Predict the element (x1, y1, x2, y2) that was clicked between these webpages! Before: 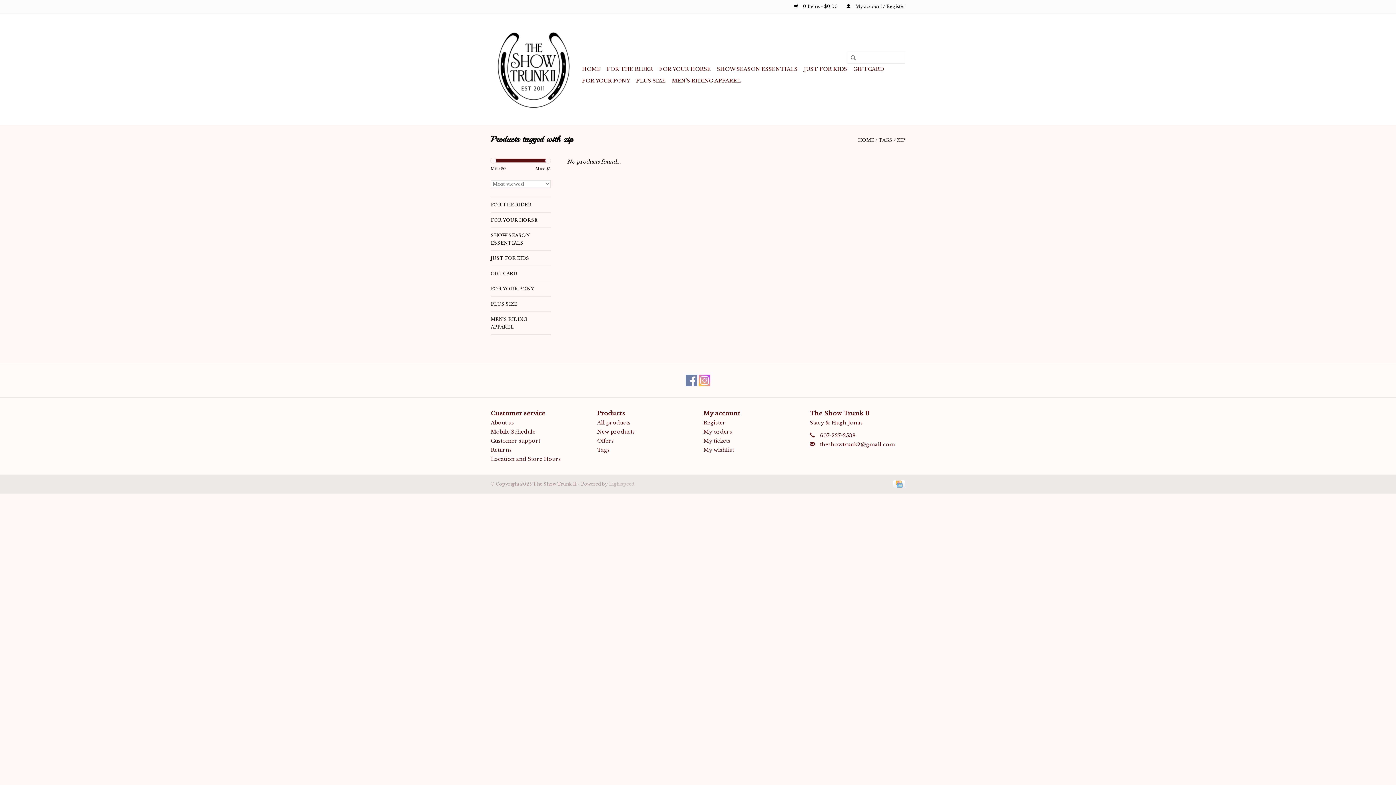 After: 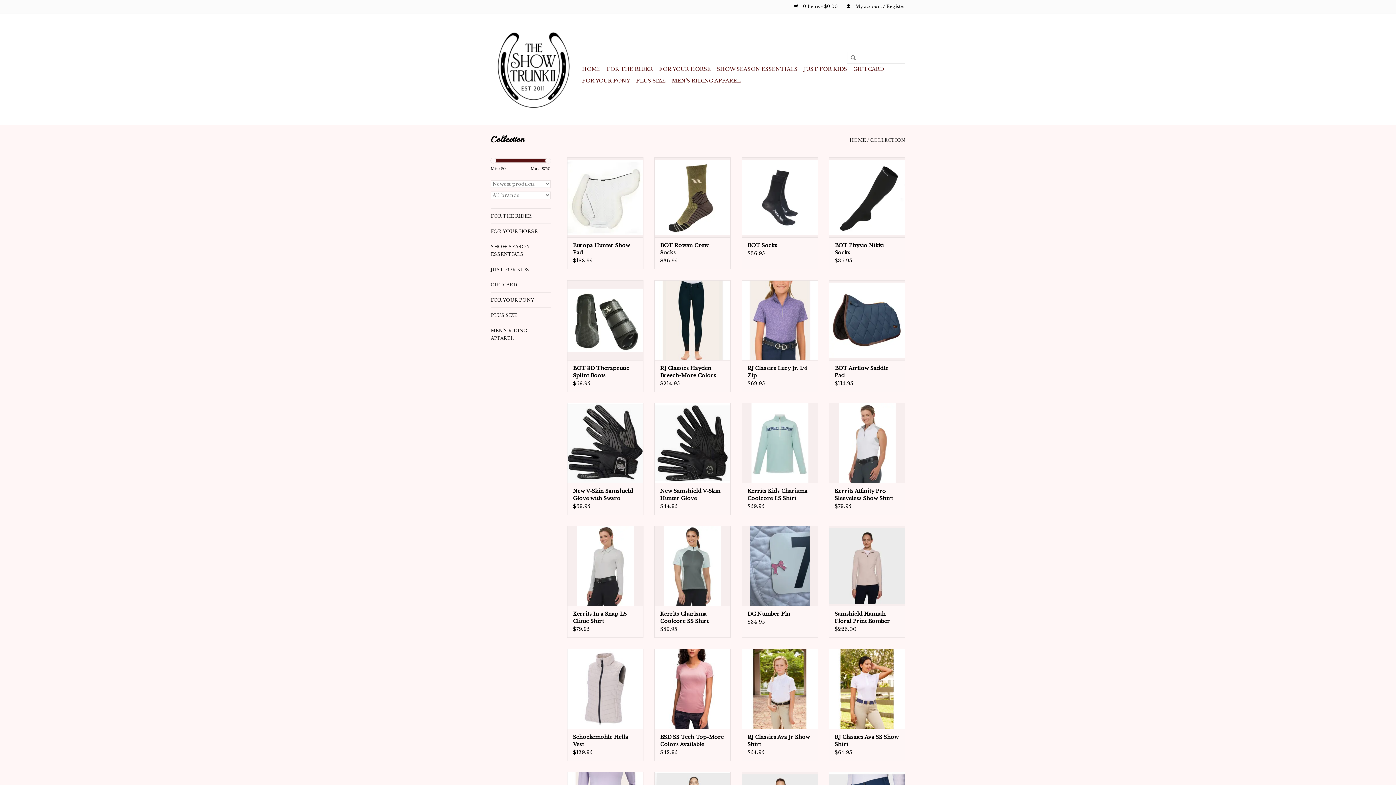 Action: bbox: (597, 428, 635, 435) label: New products